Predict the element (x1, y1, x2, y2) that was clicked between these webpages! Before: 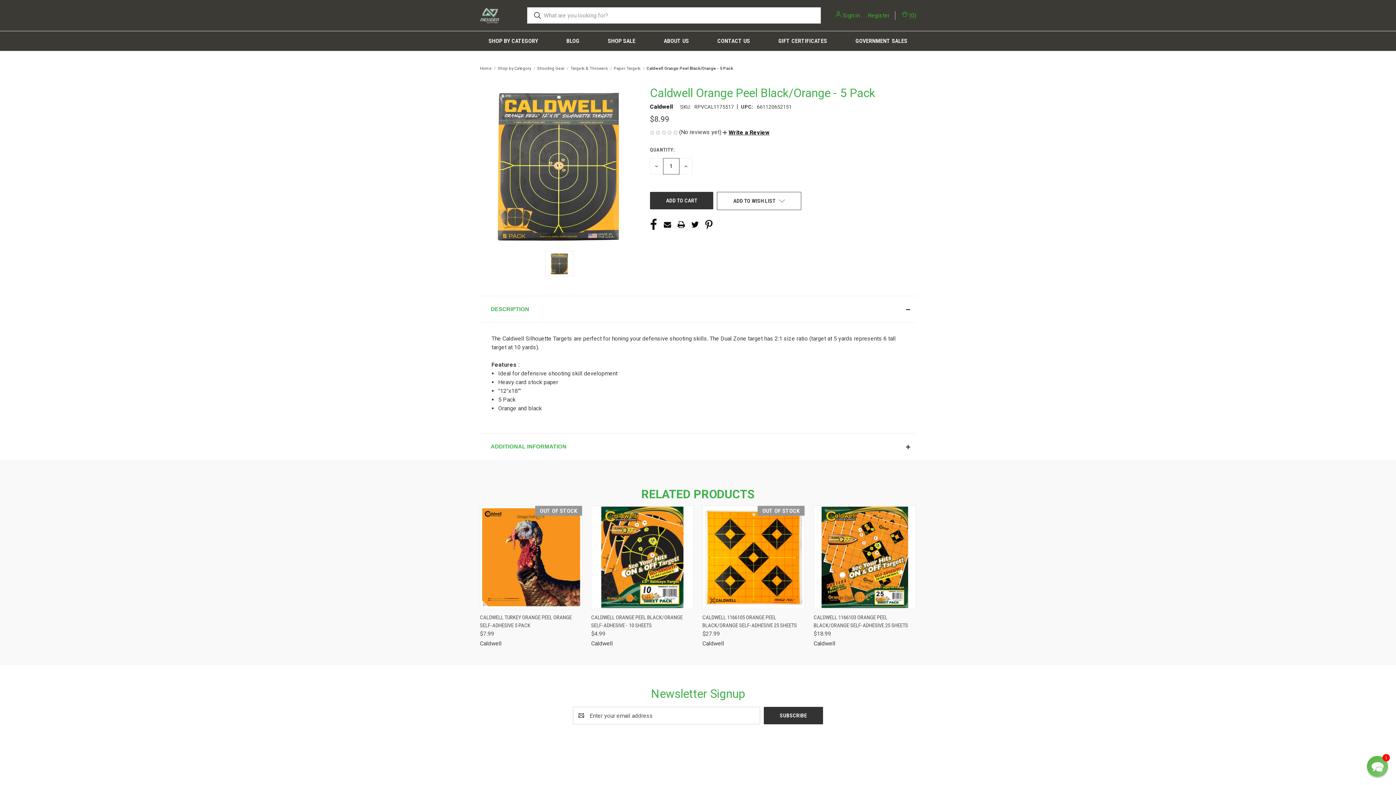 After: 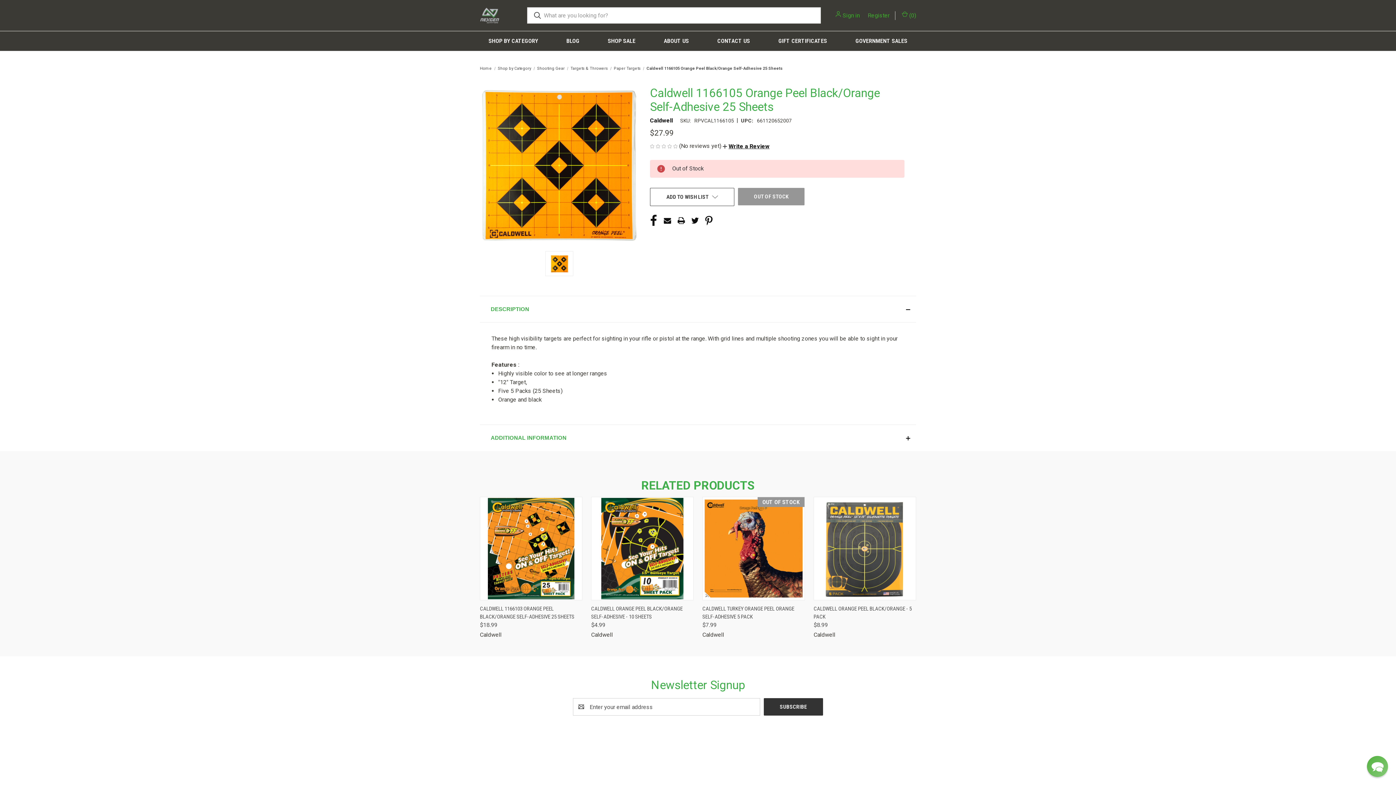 Action: label: Caldwell 1166105 Orange Peel Black/Orange Self-Adhesive 25 Sheets, $27.99

 bbox: (704, 507, 803, 608)